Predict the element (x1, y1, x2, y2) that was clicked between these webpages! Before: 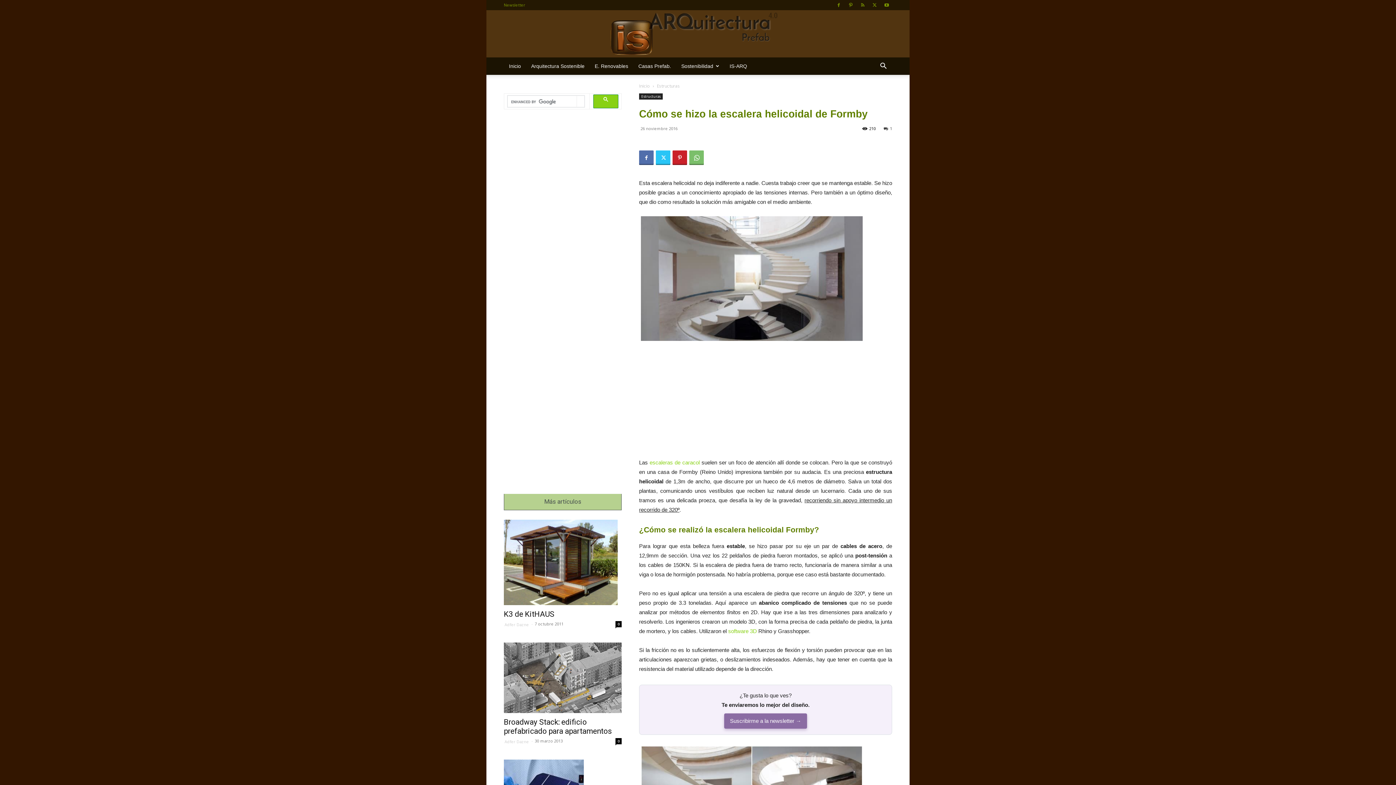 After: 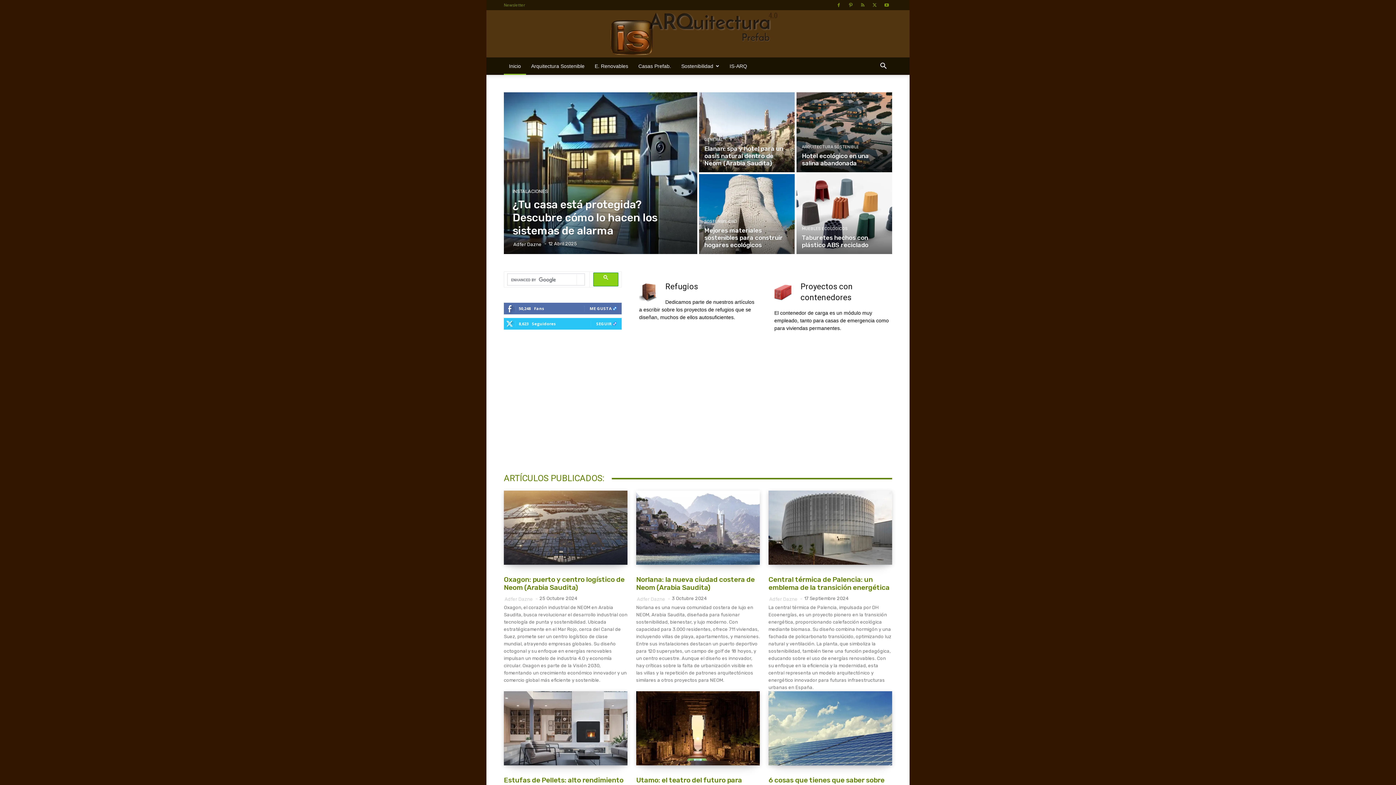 Action: label: Inicio bbox: (504, 57, 526, 74)